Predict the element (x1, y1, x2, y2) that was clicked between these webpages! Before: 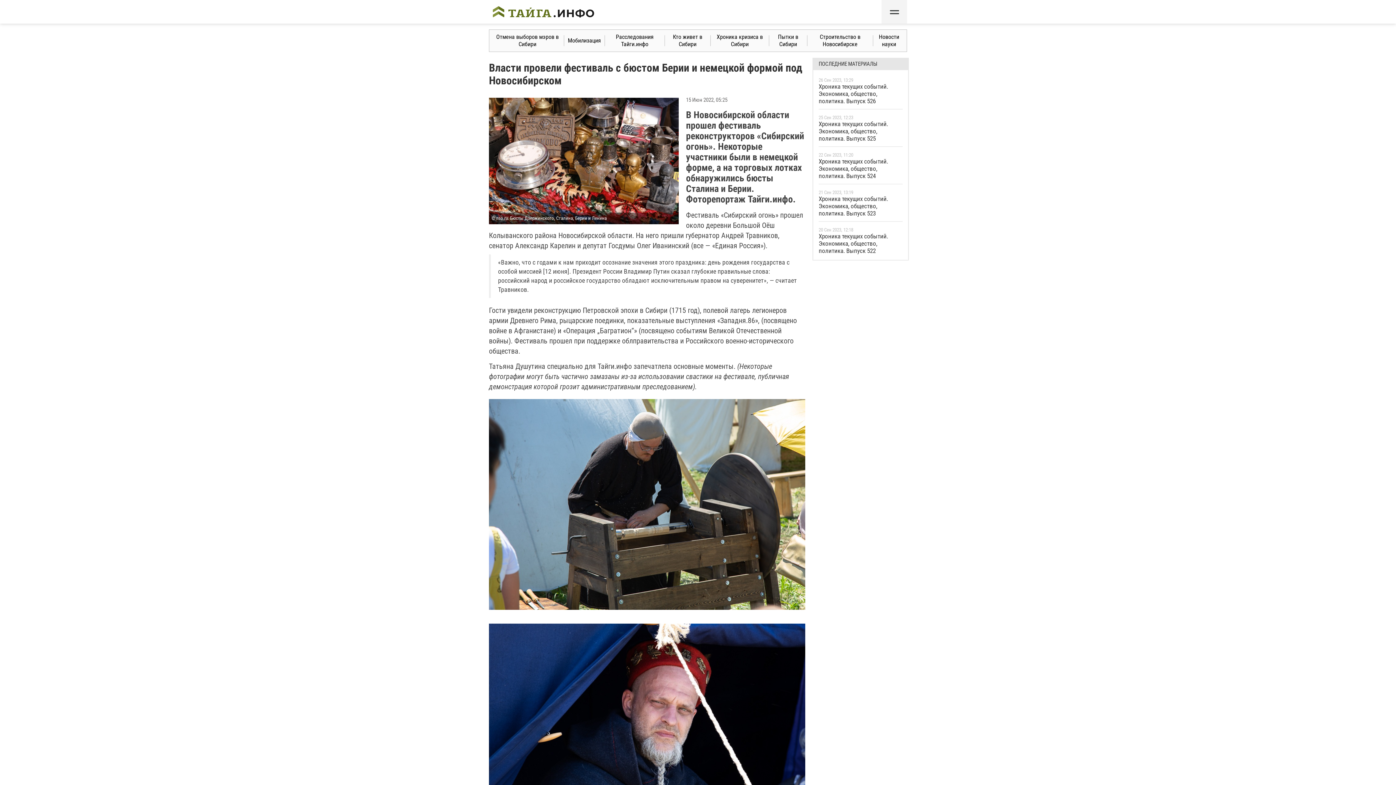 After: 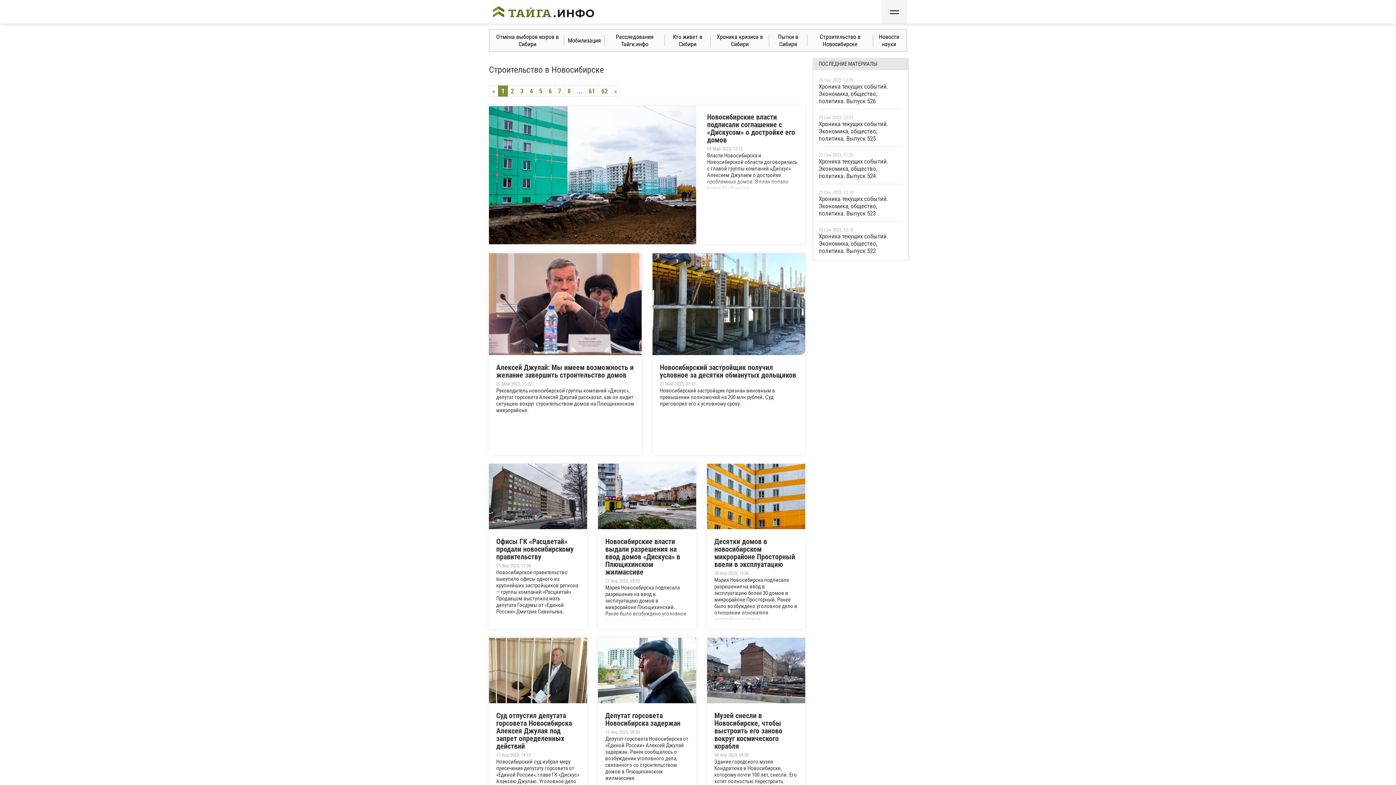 Action: label: Строительство в Новосибирске bbox: (811, 29, 869, 51)